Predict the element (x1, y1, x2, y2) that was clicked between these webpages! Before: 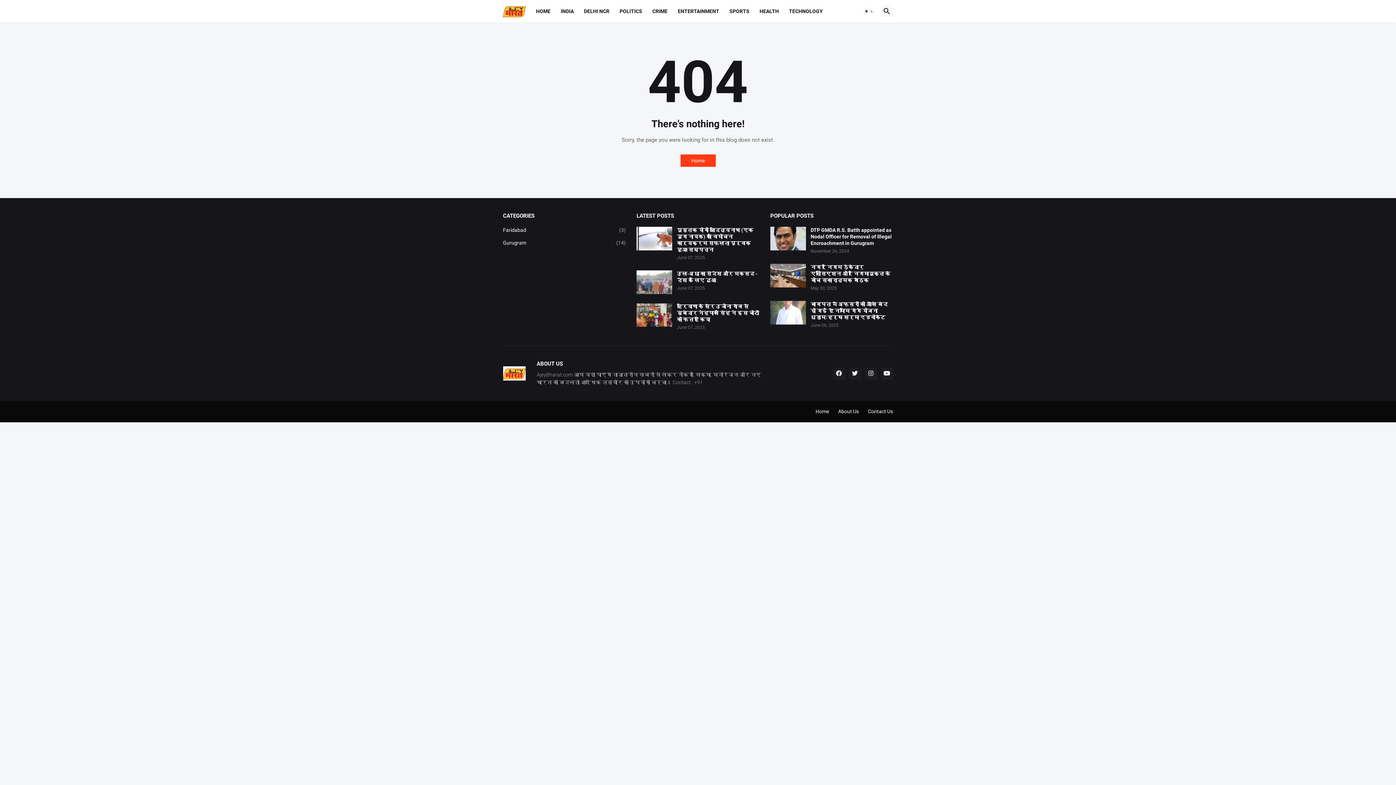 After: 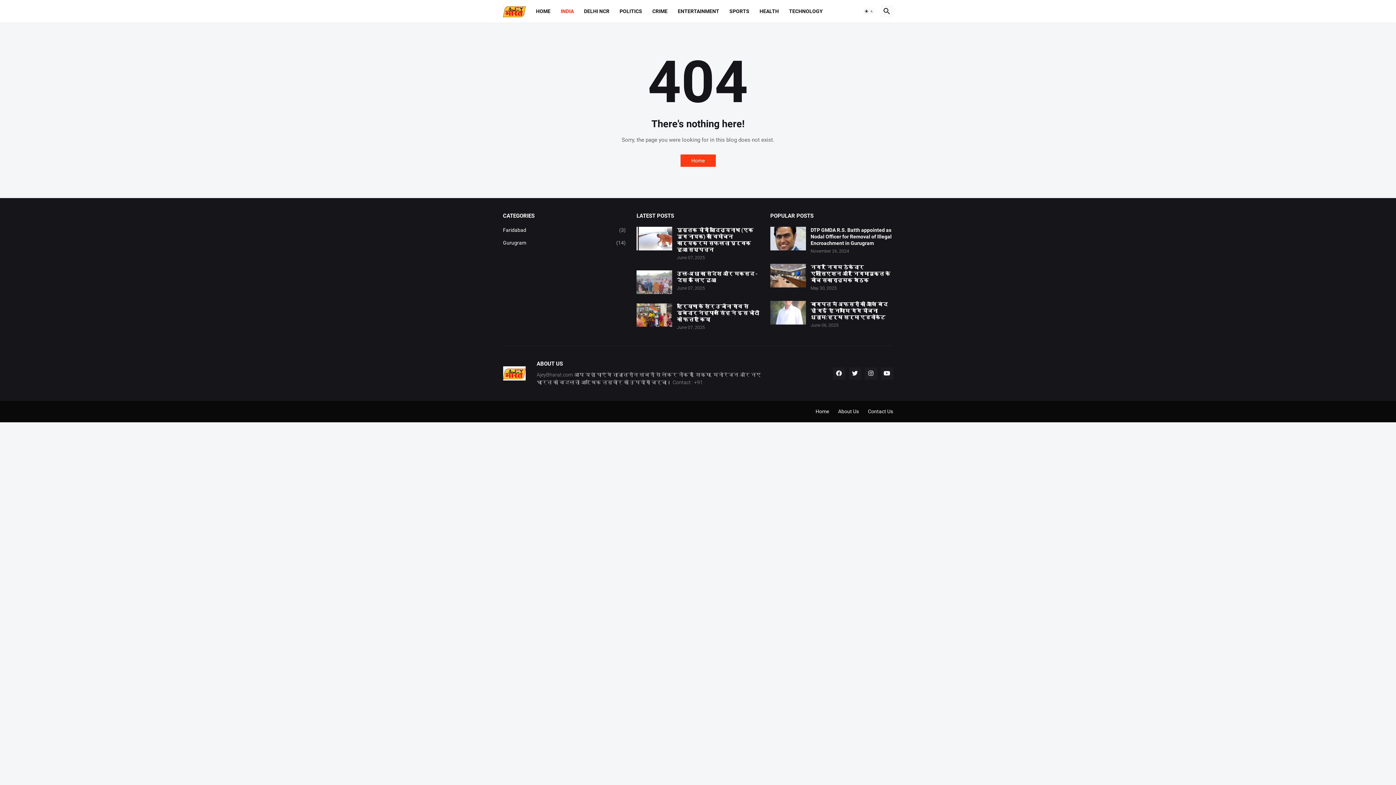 Action: label: INDIA bbox: (555, 0, 579, 22)